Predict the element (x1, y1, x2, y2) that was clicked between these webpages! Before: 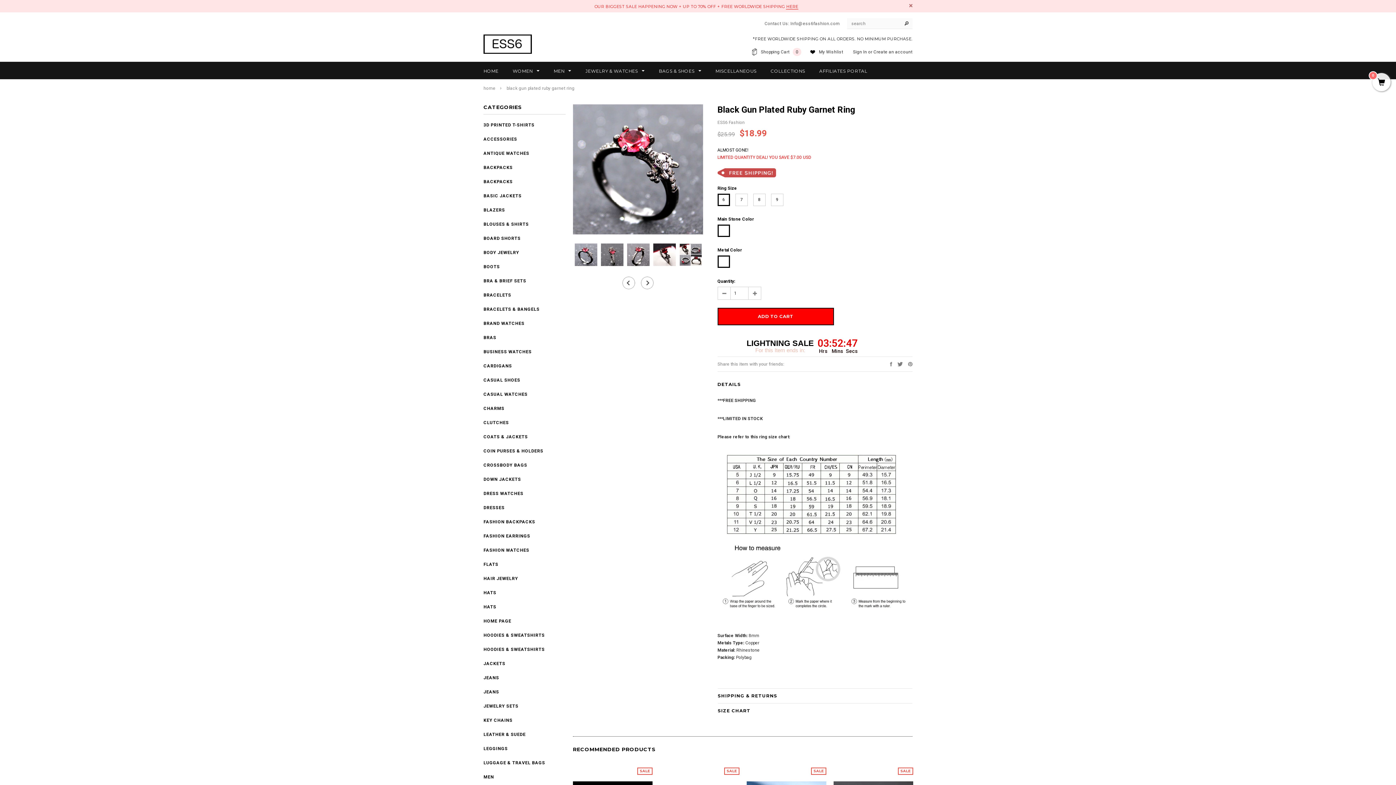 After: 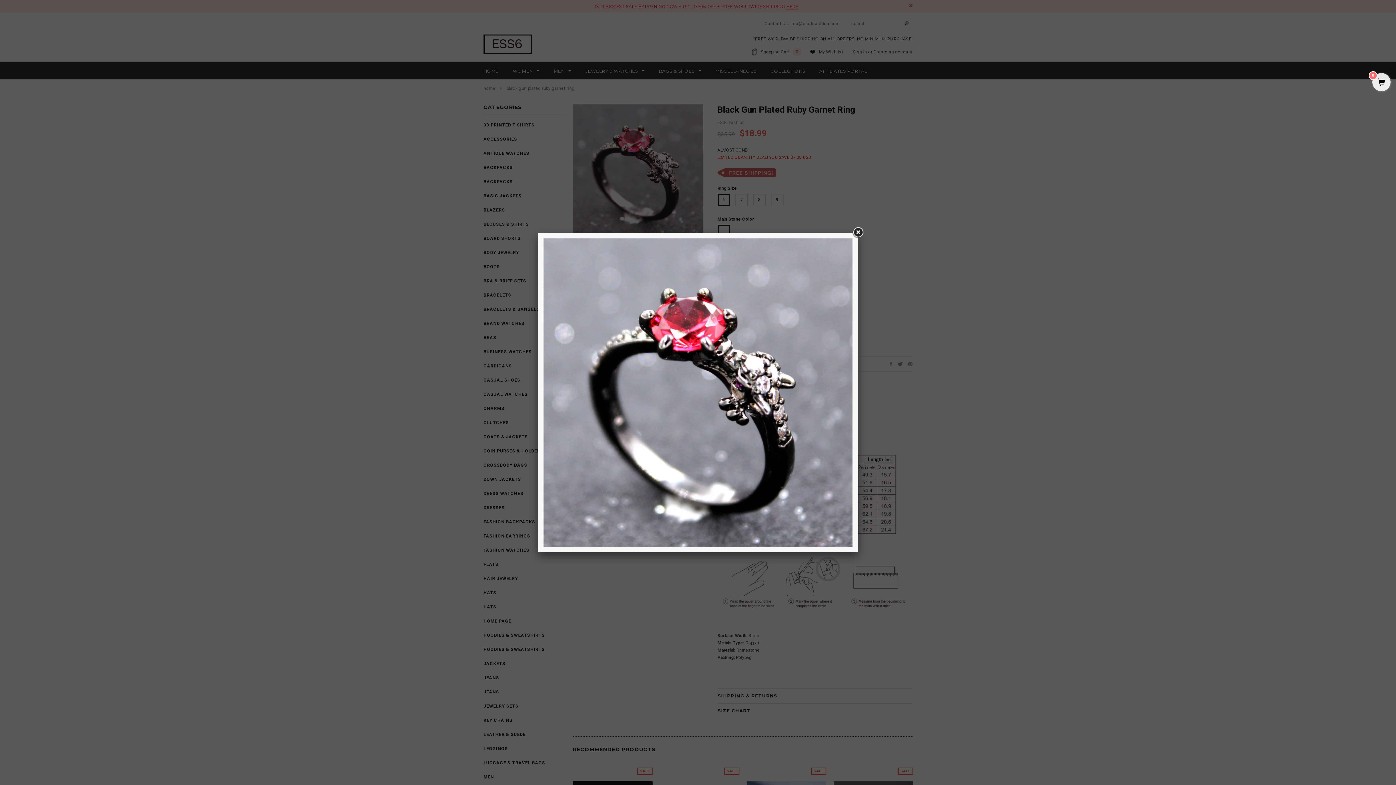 Action: bbox: (573, 104, 703, 234)